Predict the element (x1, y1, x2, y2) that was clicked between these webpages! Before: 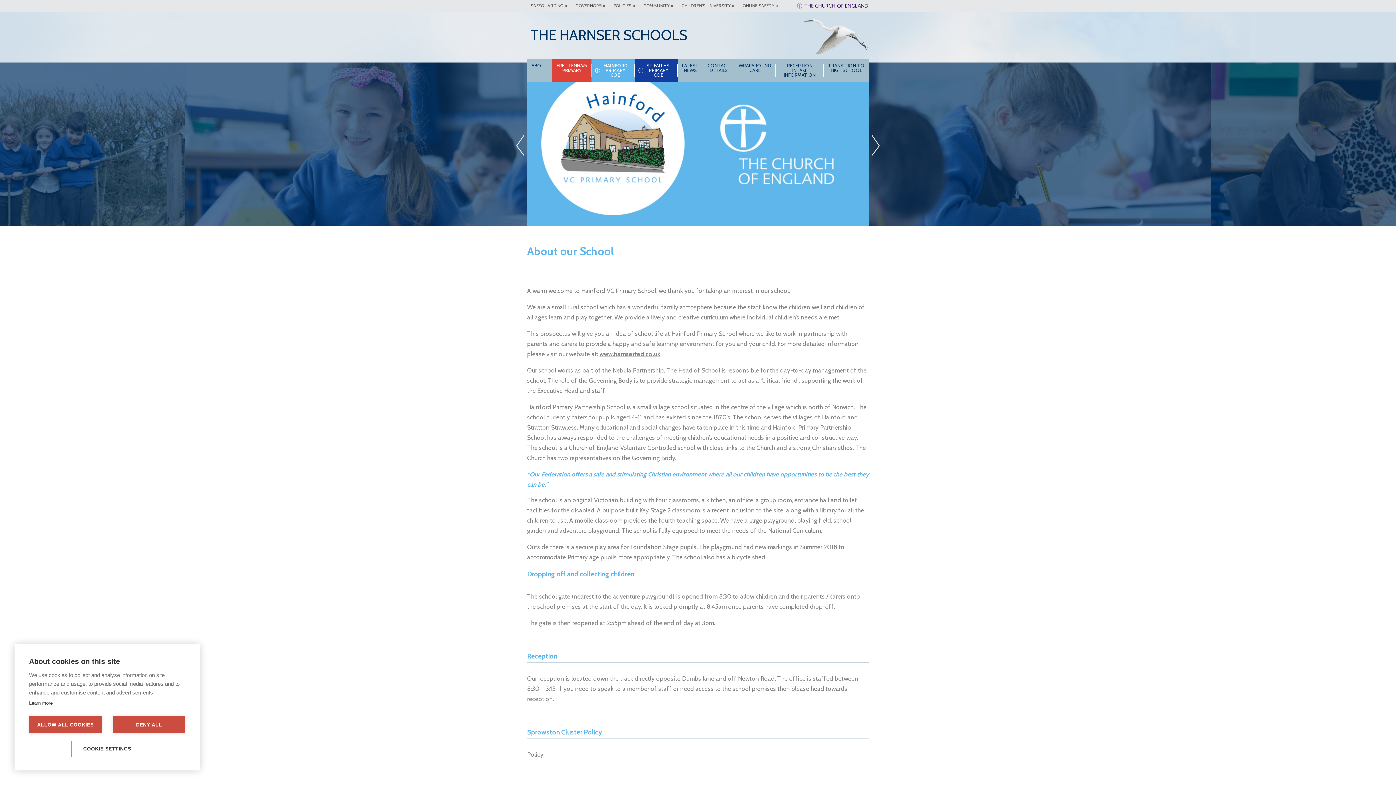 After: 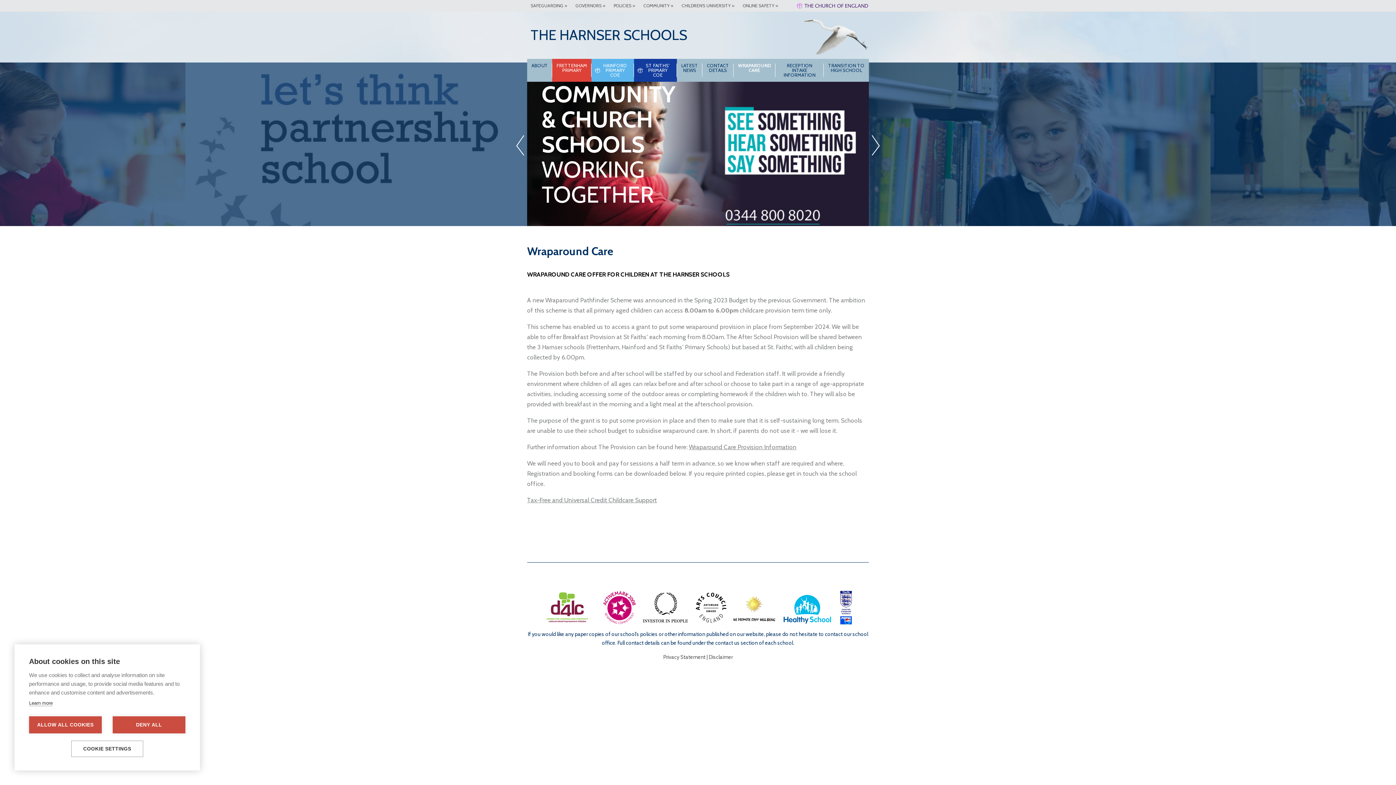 Action: label: WRAPAROUND CARE bbox: (738, 62, 771, 73)